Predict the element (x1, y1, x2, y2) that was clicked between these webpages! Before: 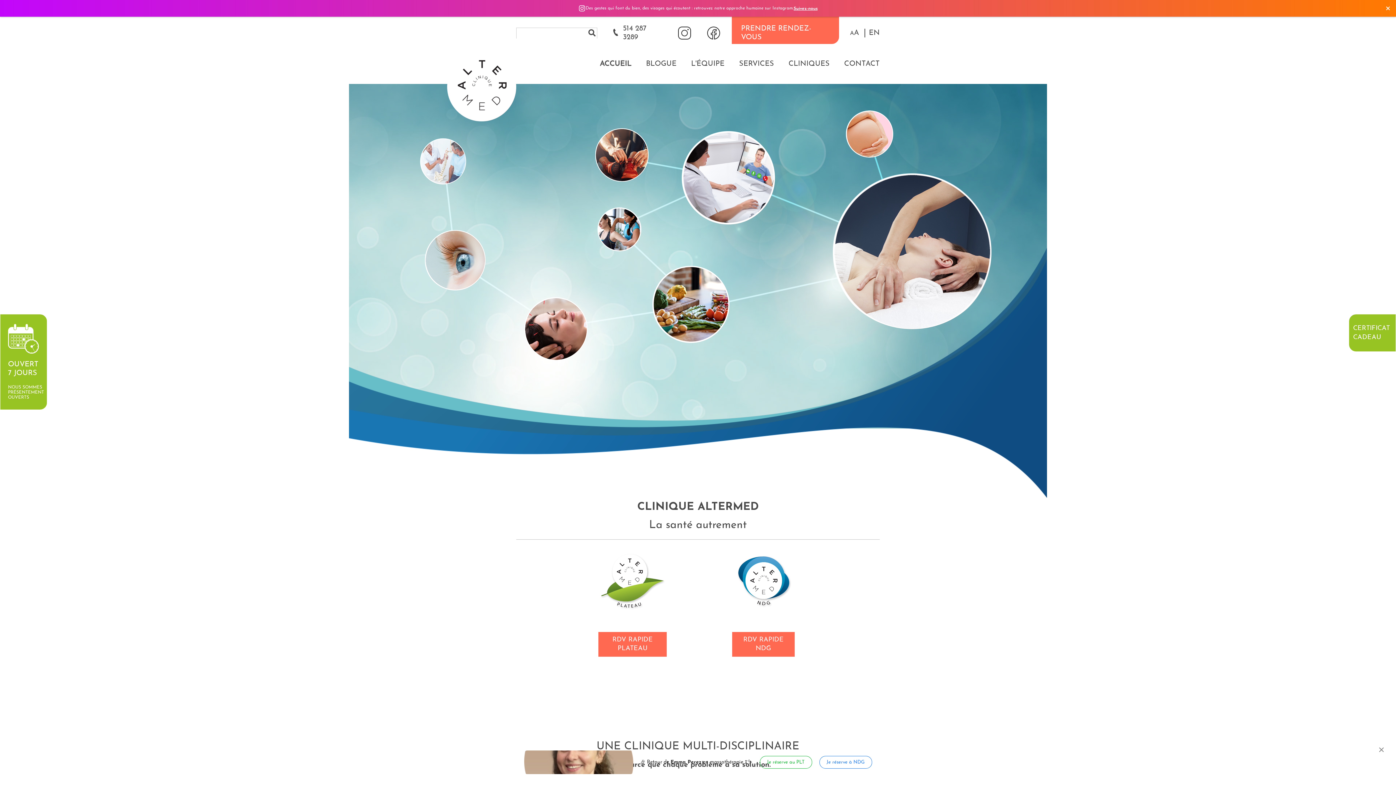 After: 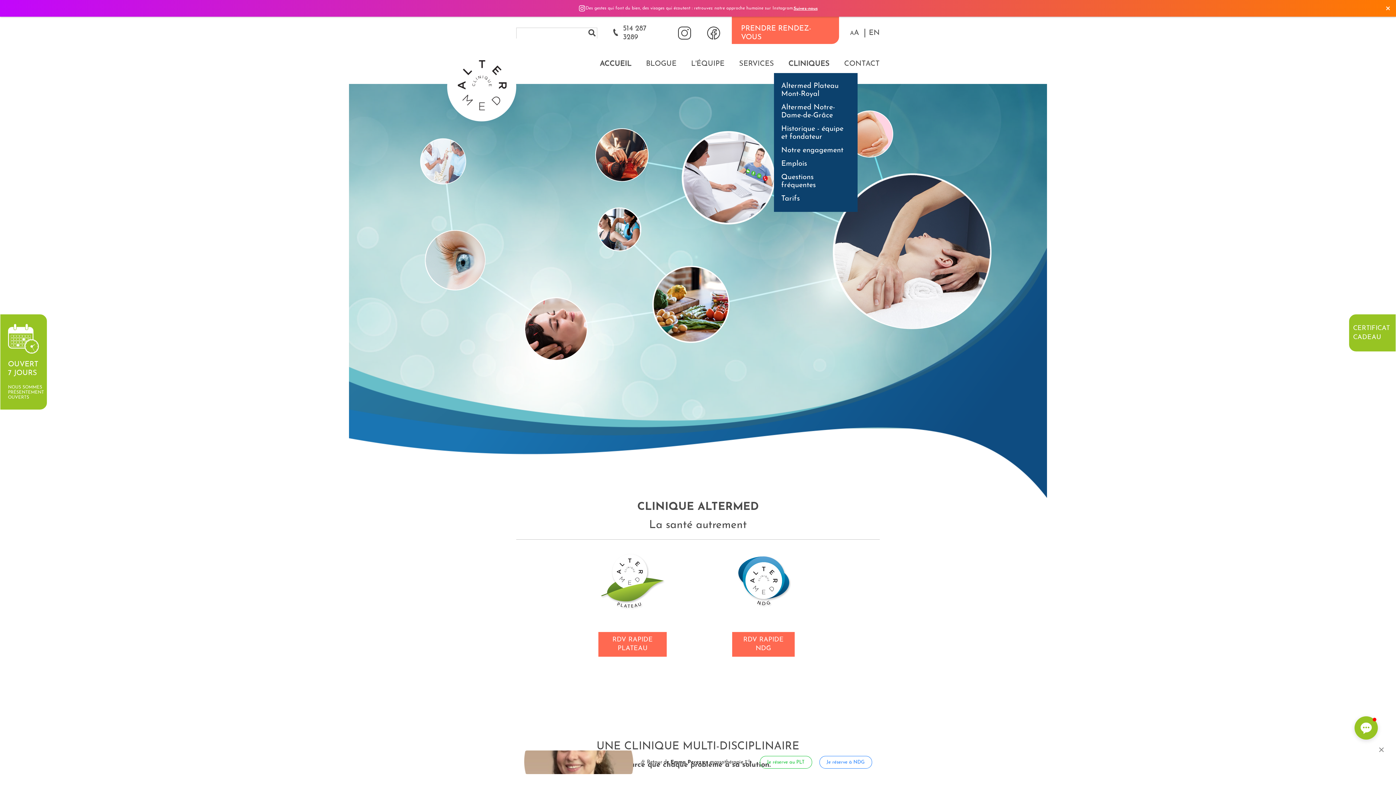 Action: bbox: (781, 44, 837, 84) label: CLINIQUES